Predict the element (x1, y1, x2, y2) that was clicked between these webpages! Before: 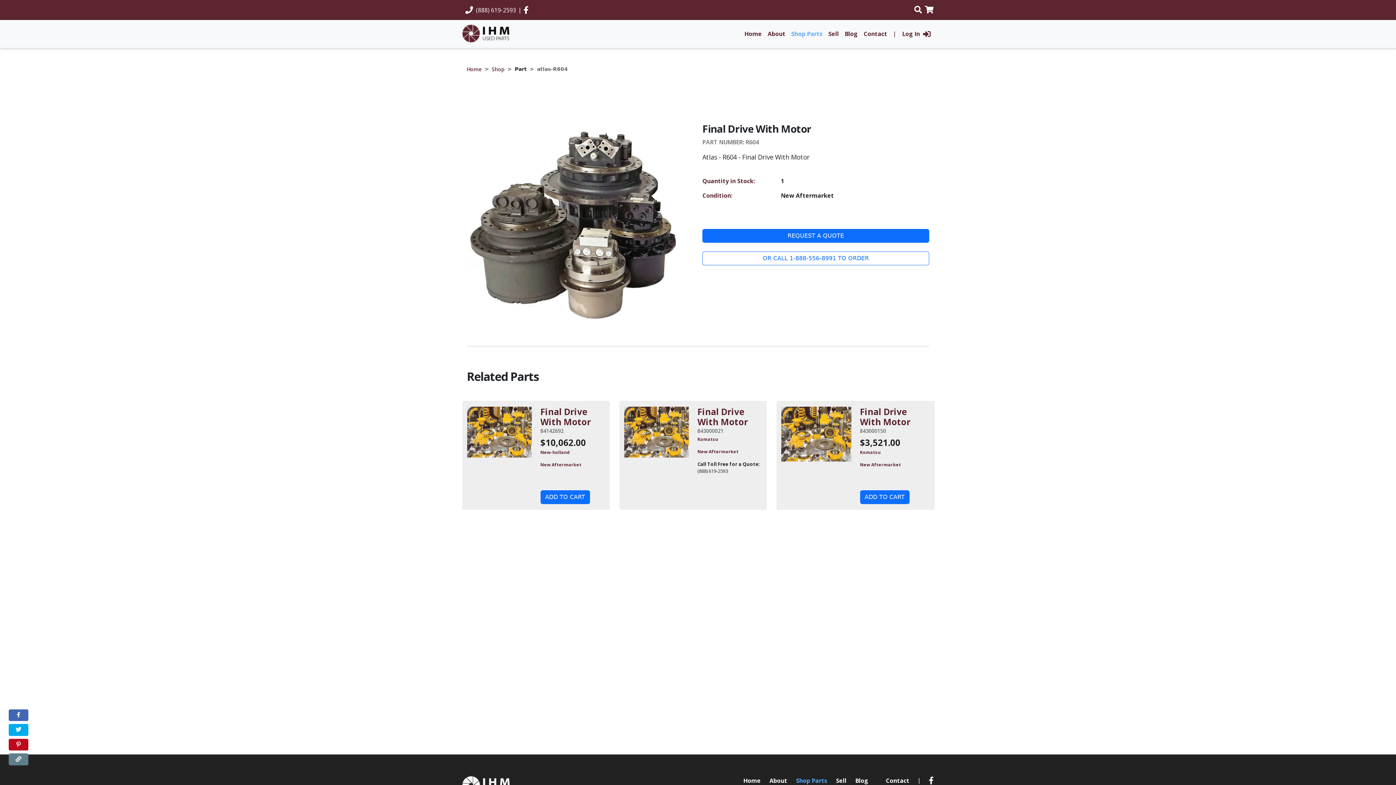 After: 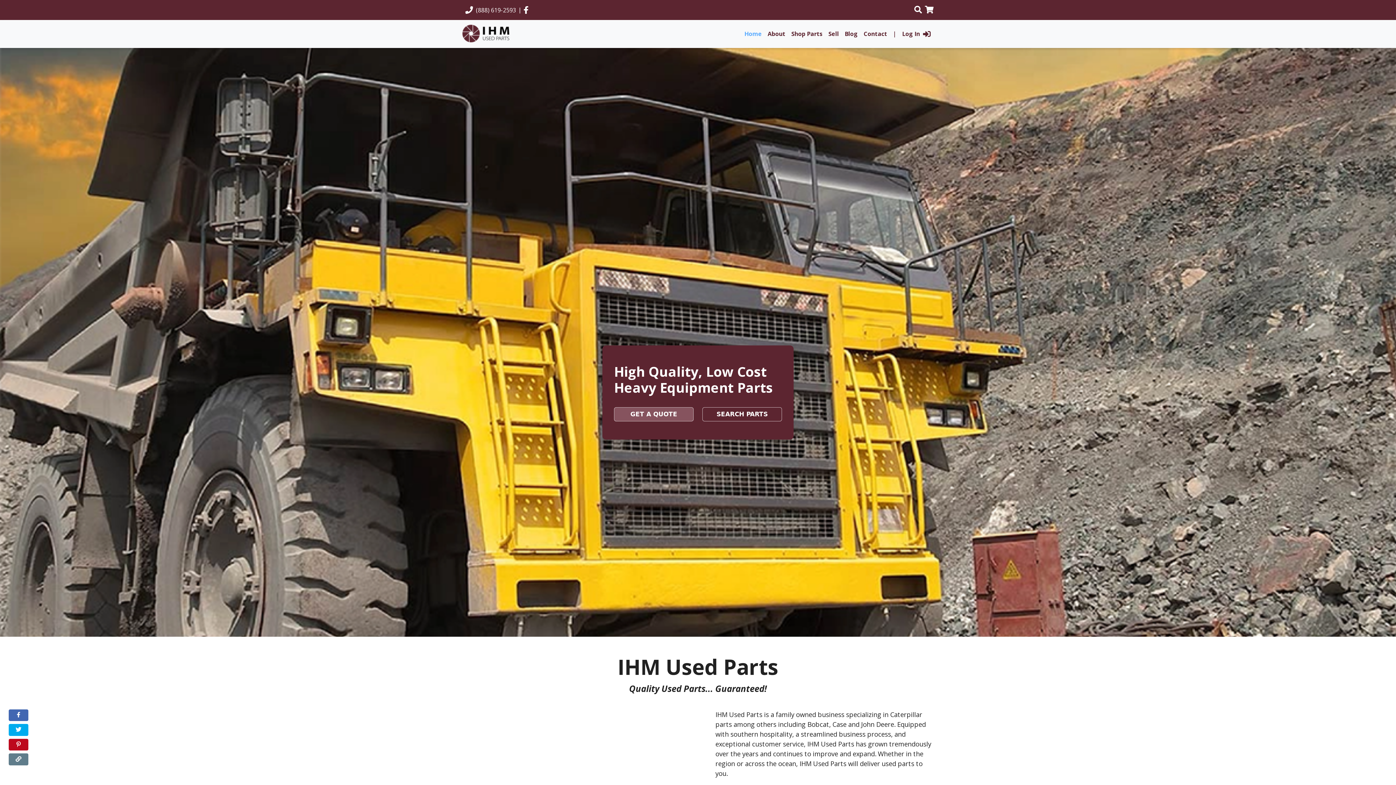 Action: bbox: (462, 22, 509, 44)